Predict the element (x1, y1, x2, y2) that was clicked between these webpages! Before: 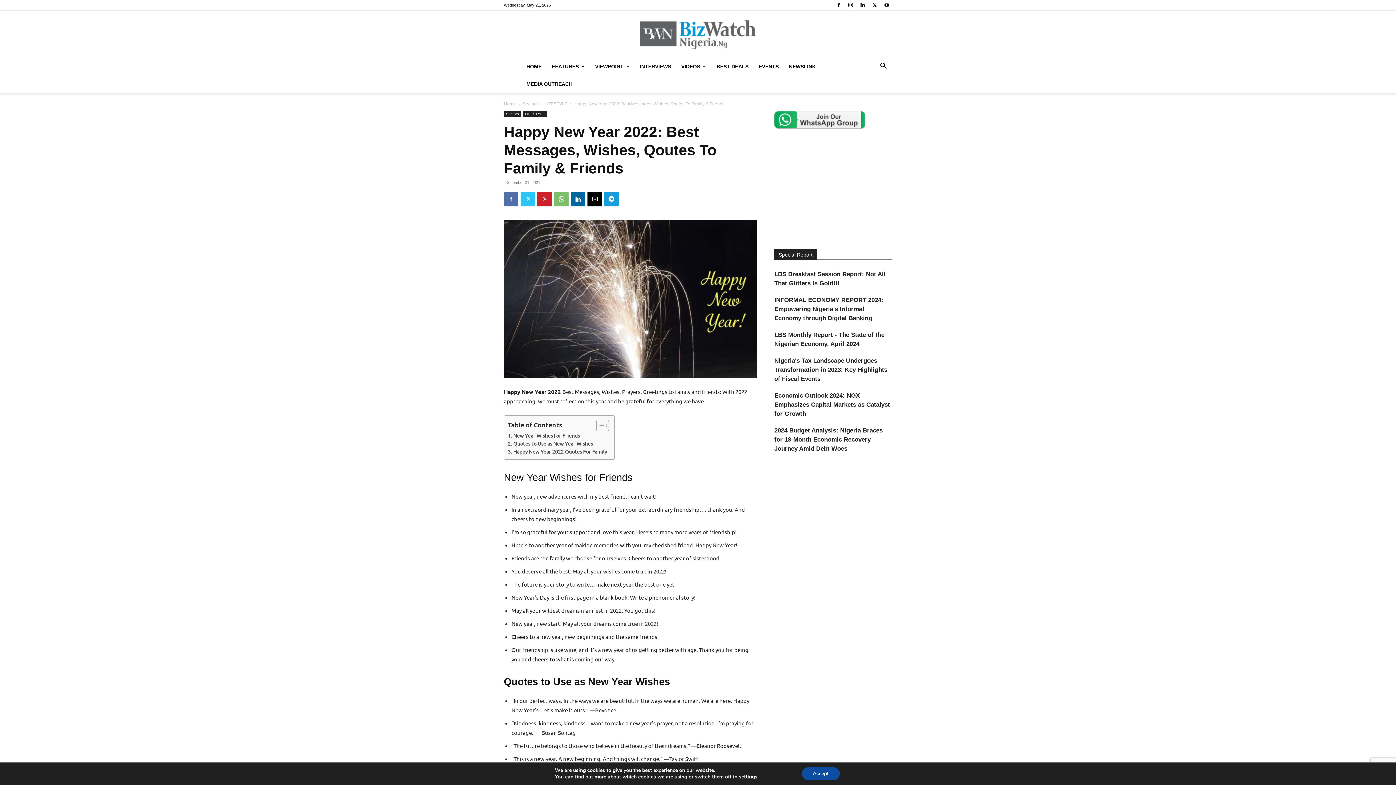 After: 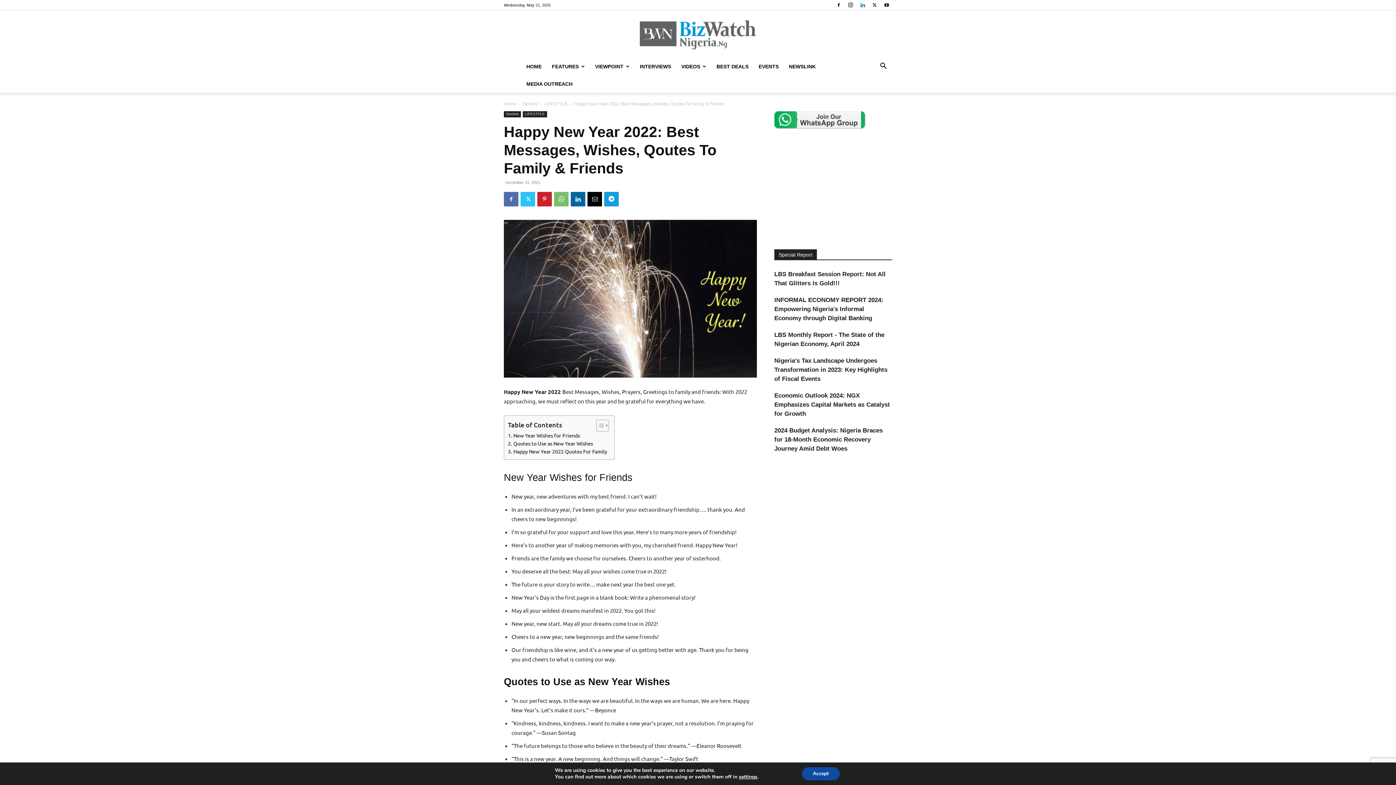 Action: bbox: (857, 0, 868, 10)